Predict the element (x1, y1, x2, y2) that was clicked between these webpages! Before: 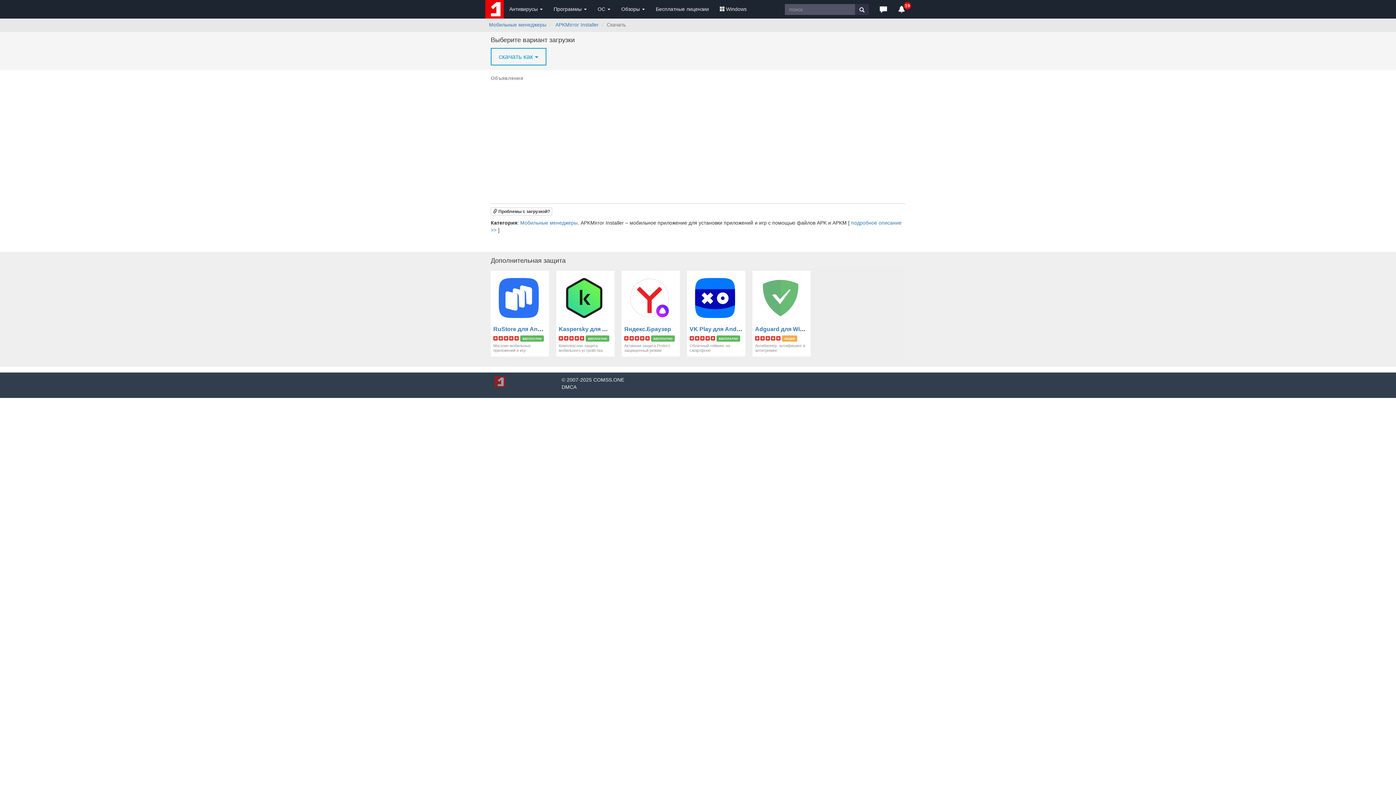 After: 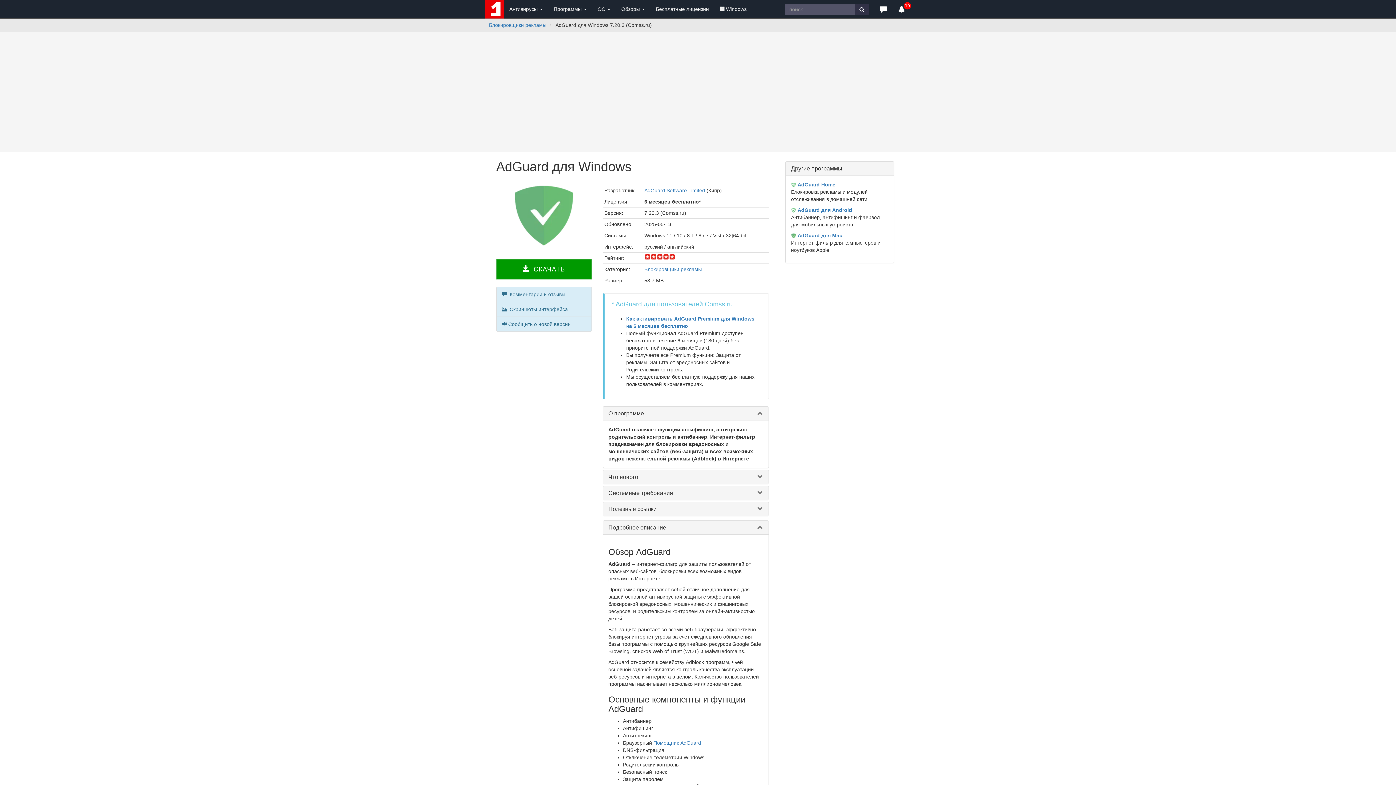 Action: bbox: (755, 278, 808, 318)